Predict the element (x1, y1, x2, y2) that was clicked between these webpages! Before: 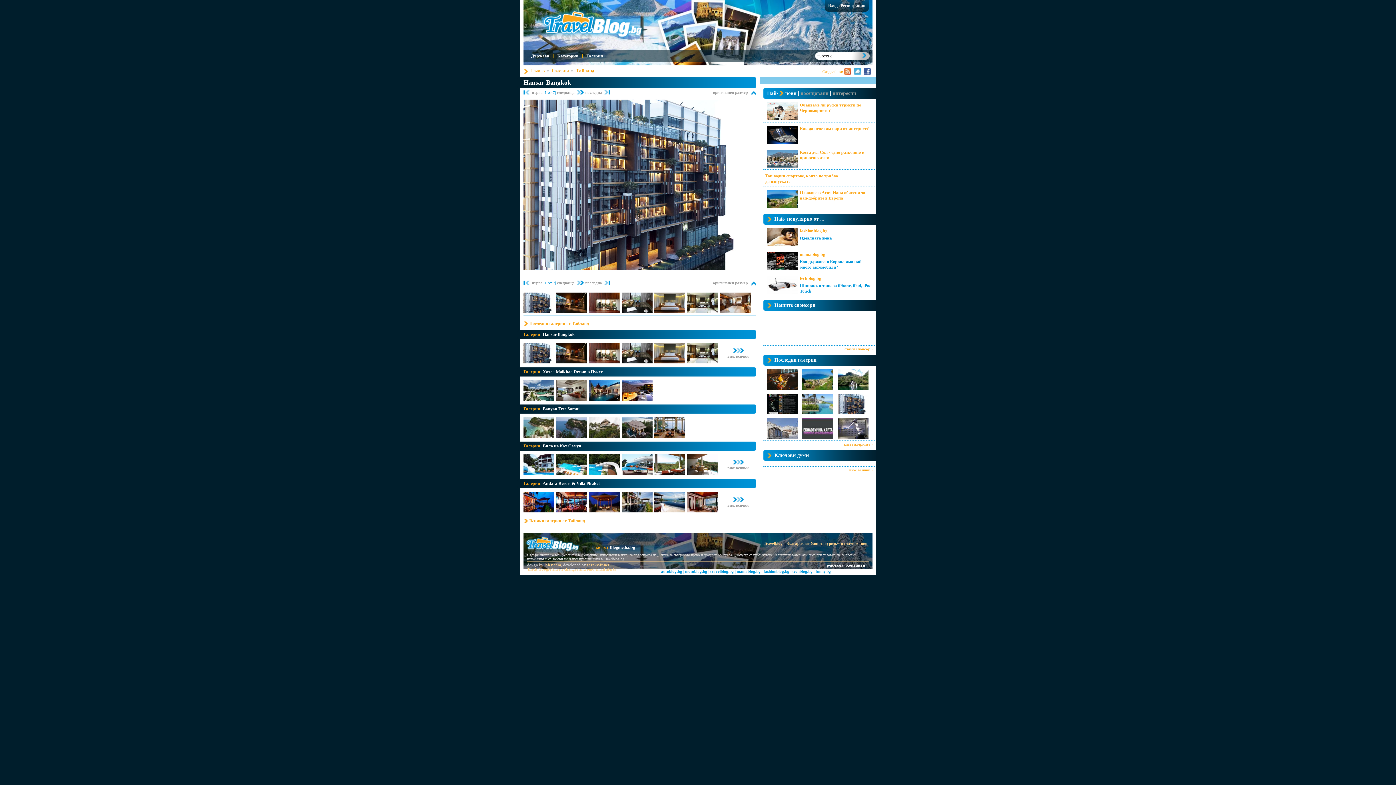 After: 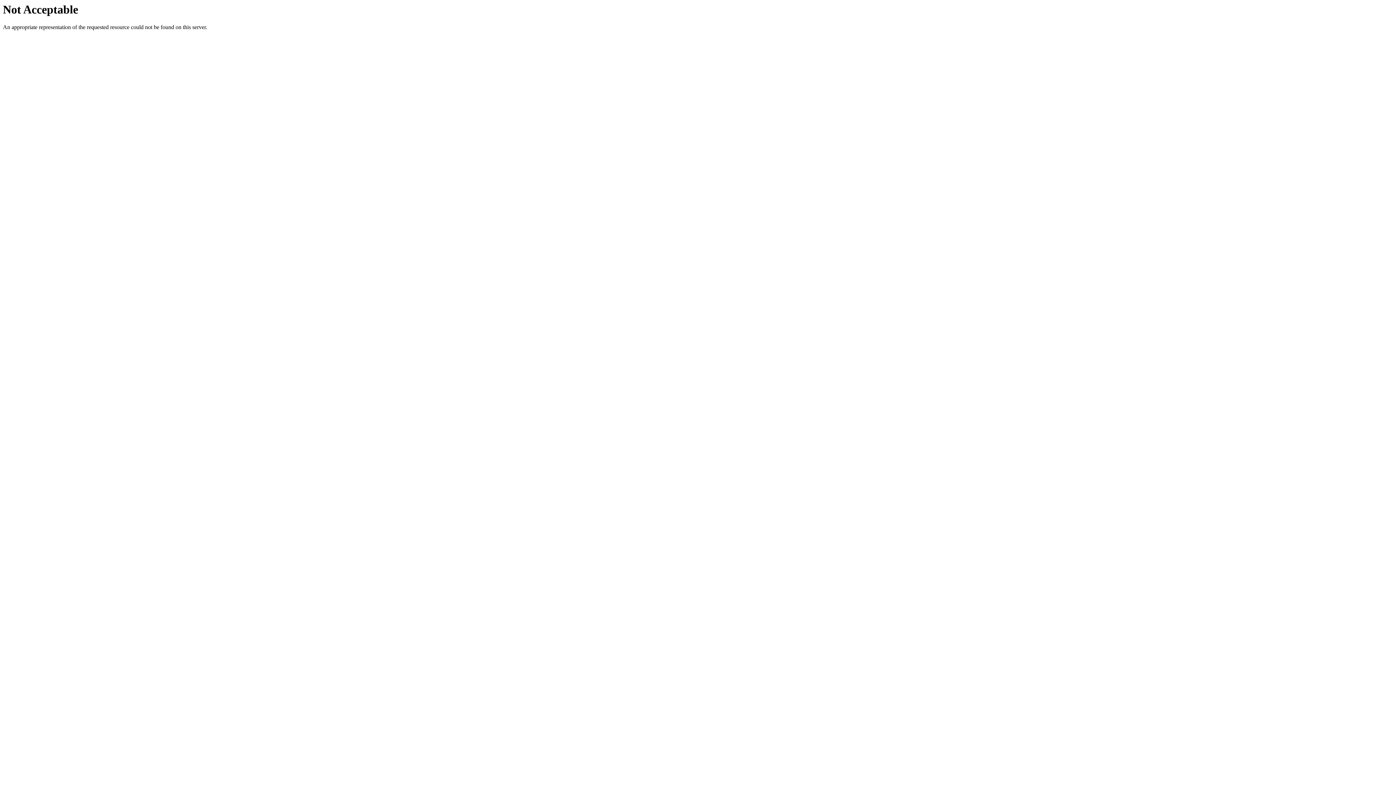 Action: bbox: (544, 562, 561, 567) label: lalev.com